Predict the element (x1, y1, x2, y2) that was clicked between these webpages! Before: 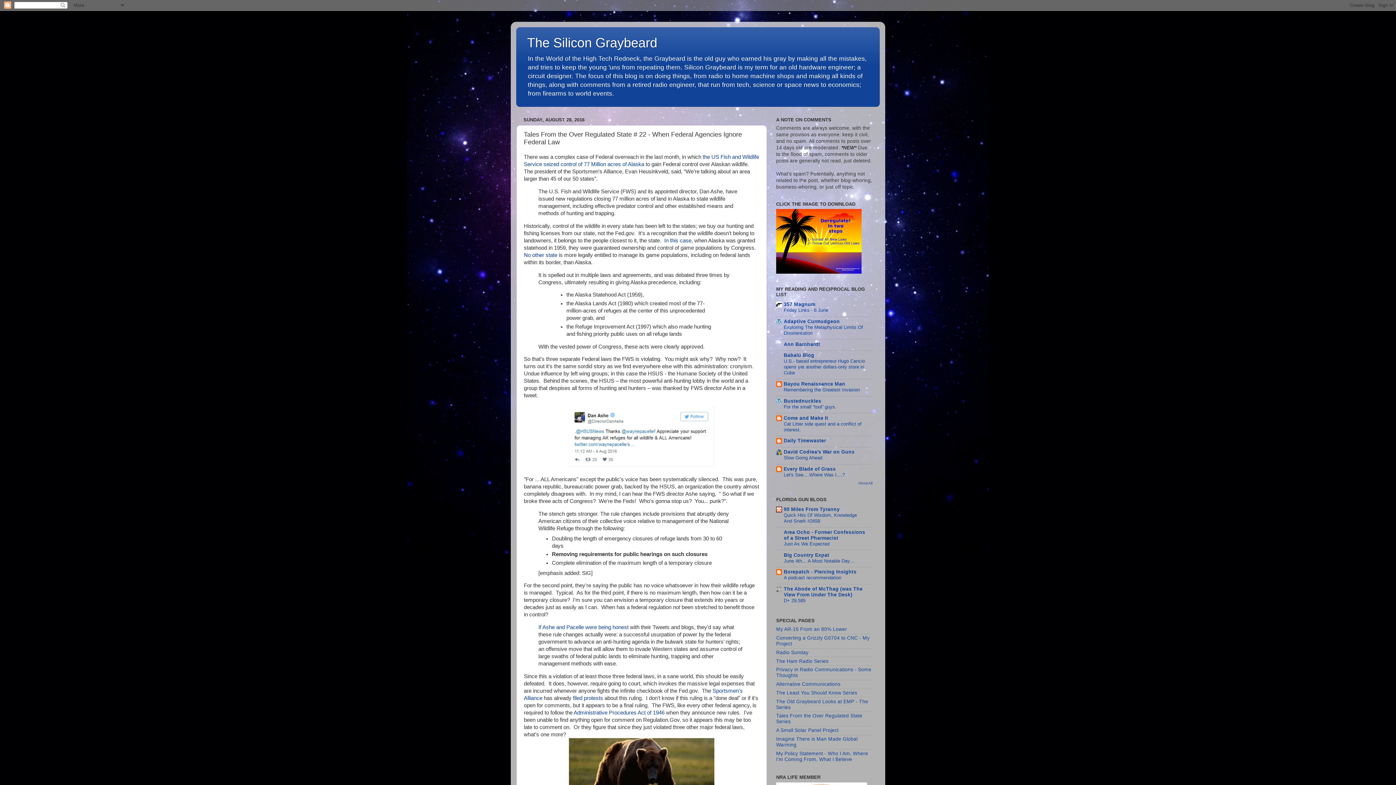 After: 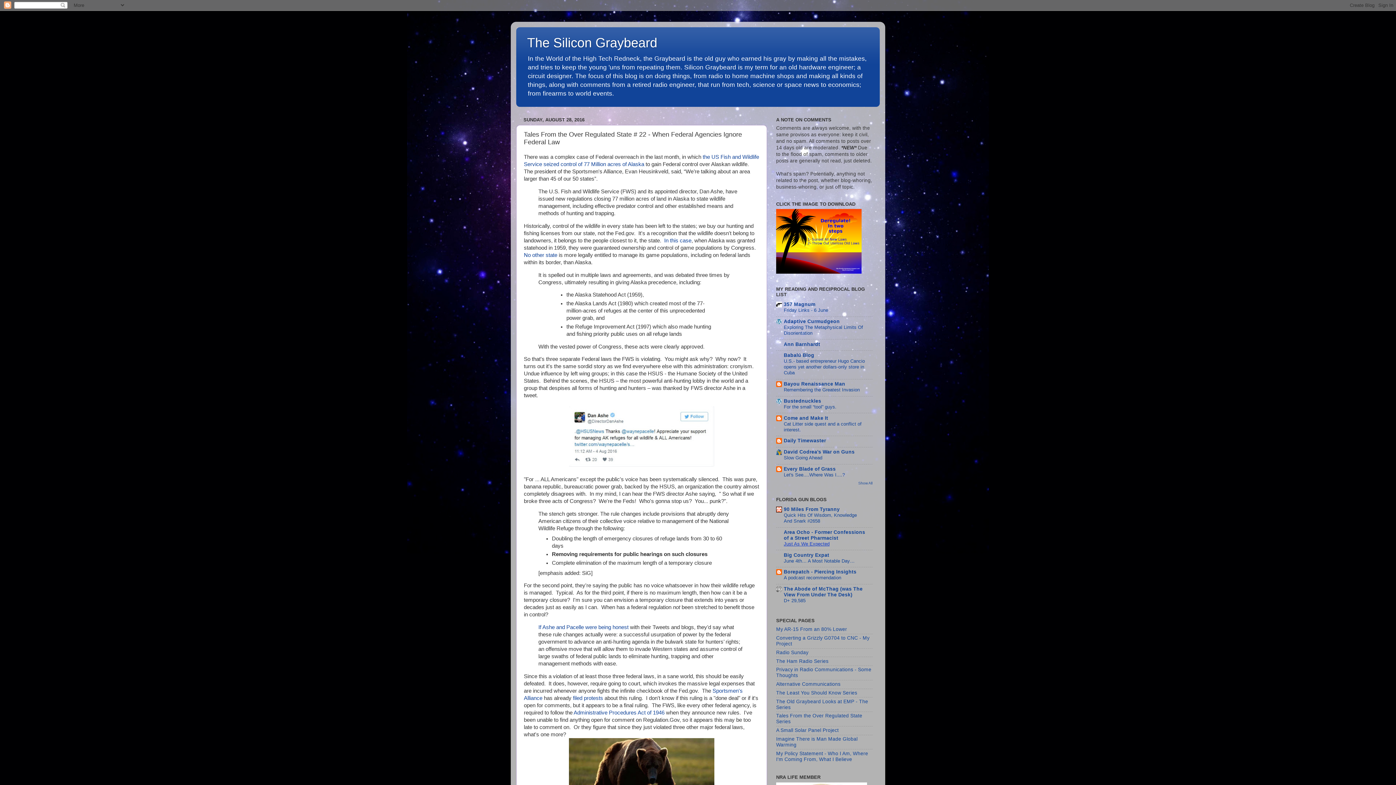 Action: bbox: (784, 541, 829, 546) label: Just As We Expected